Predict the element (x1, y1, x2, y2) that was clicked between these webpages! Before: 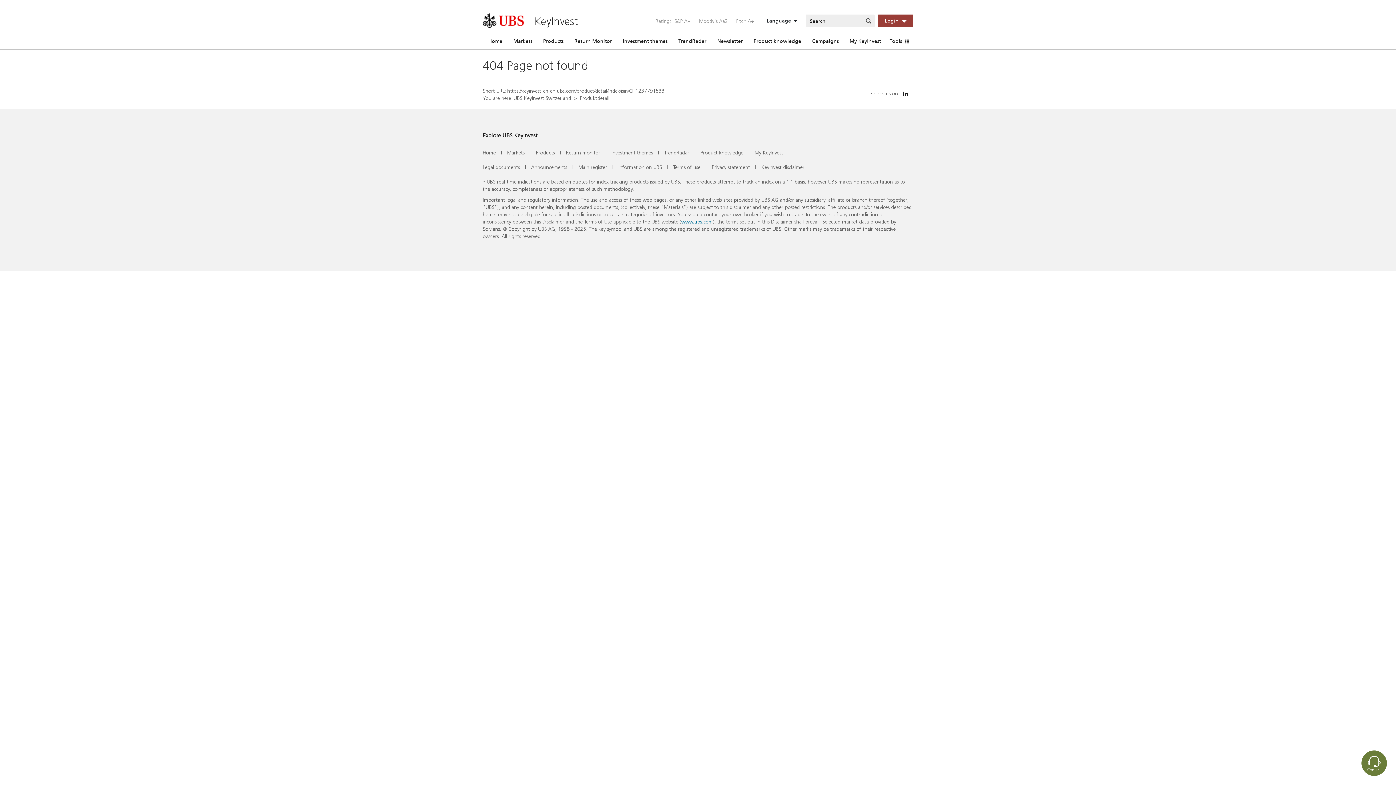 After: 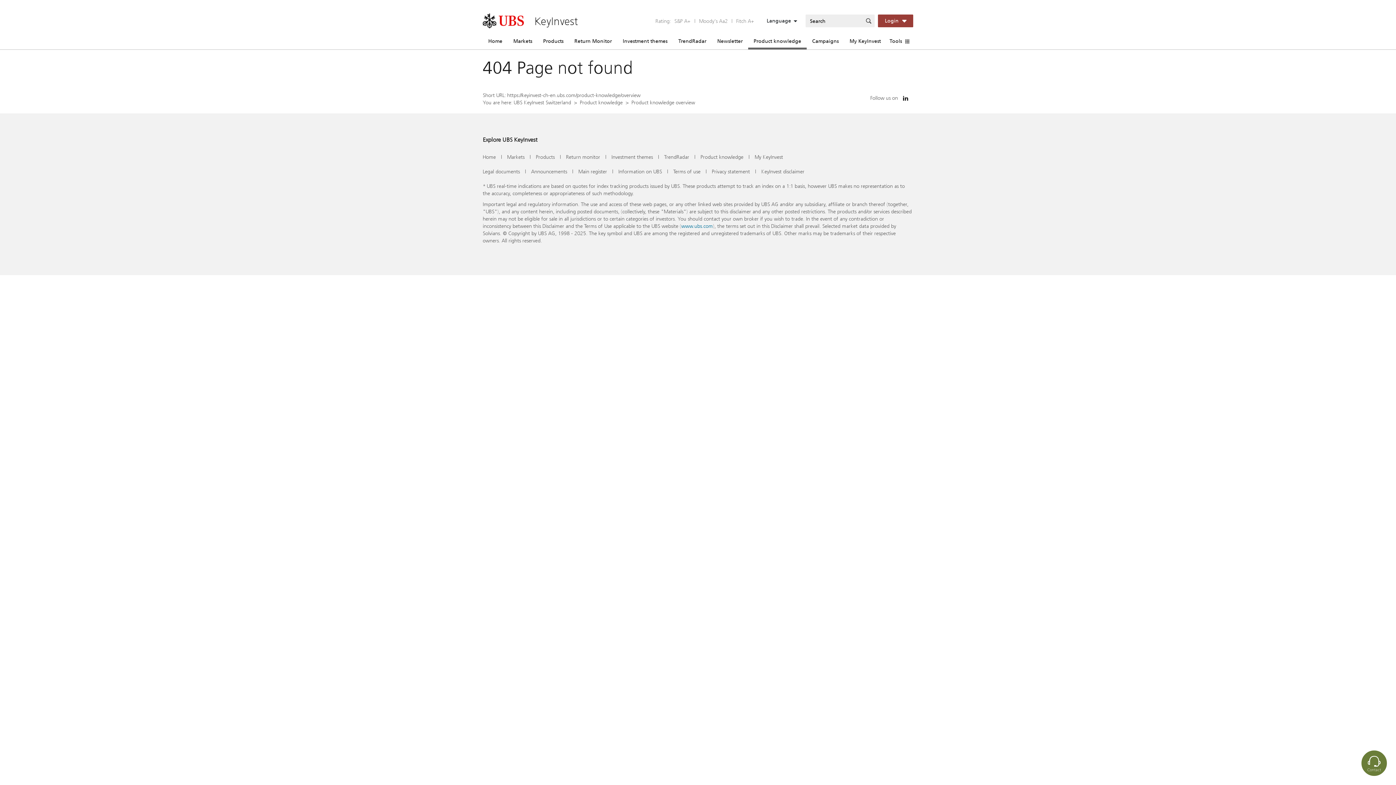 Action: bbox: (700, 149, 743, 156) label: Product knowledge